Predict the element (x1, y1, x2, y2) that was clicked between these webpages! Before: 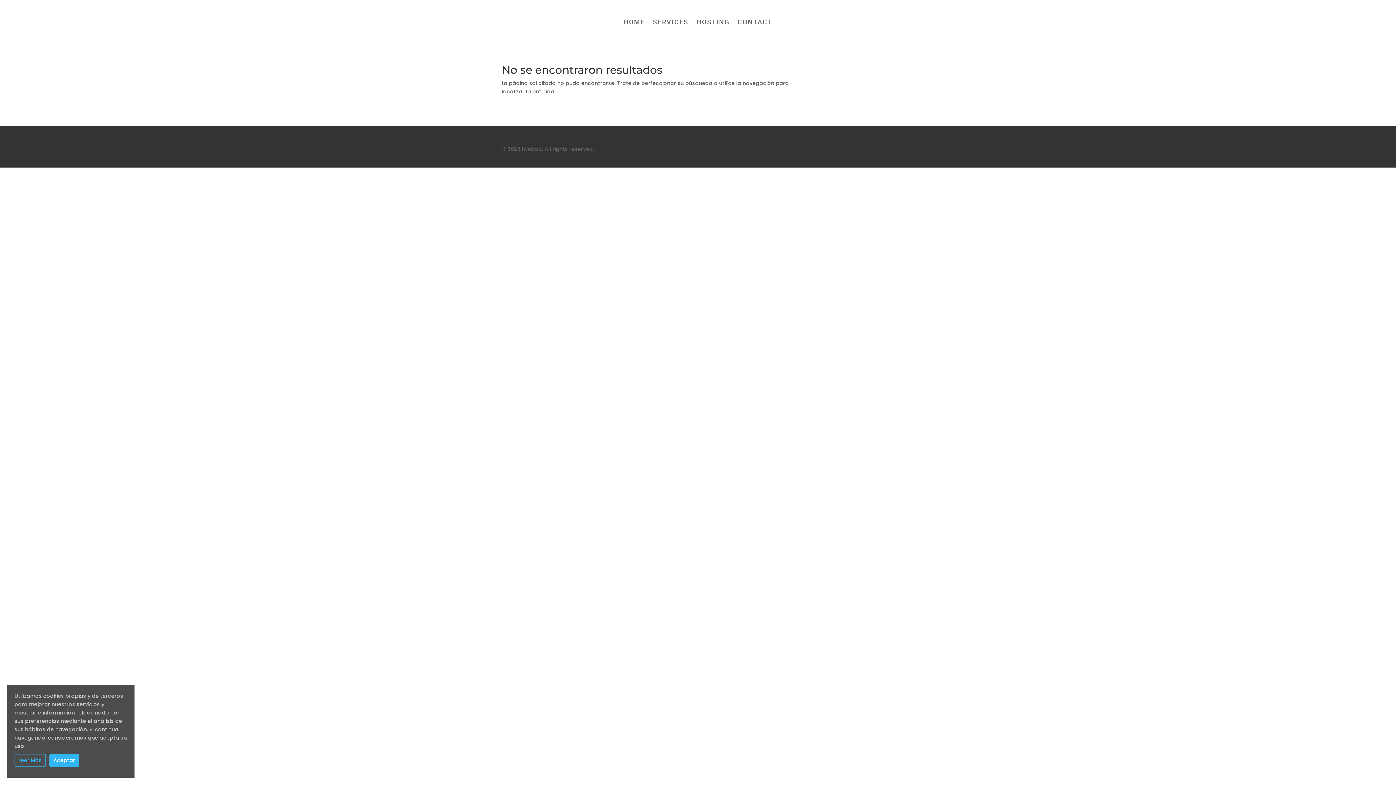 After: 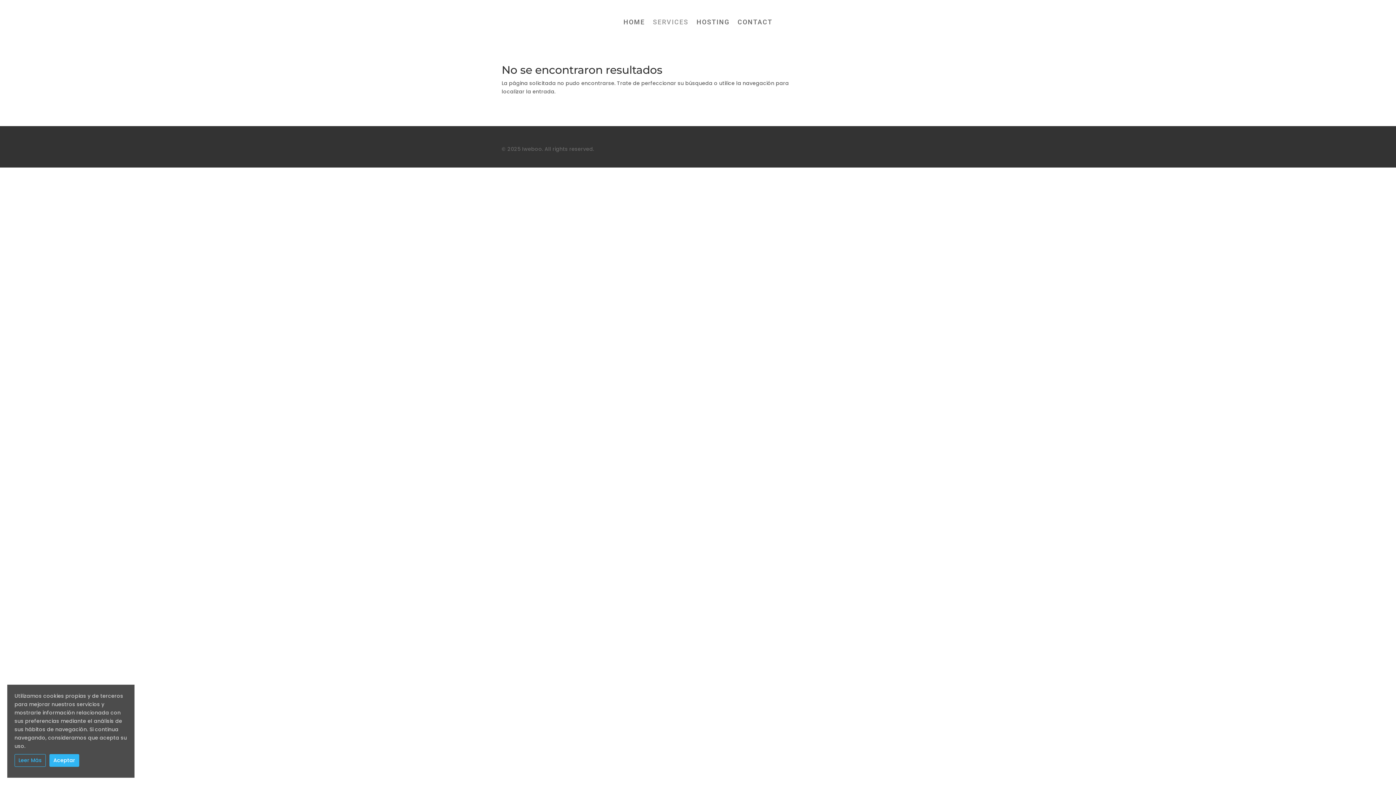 Action: bbox: (653, 19, 688, 27) label: SERVICES